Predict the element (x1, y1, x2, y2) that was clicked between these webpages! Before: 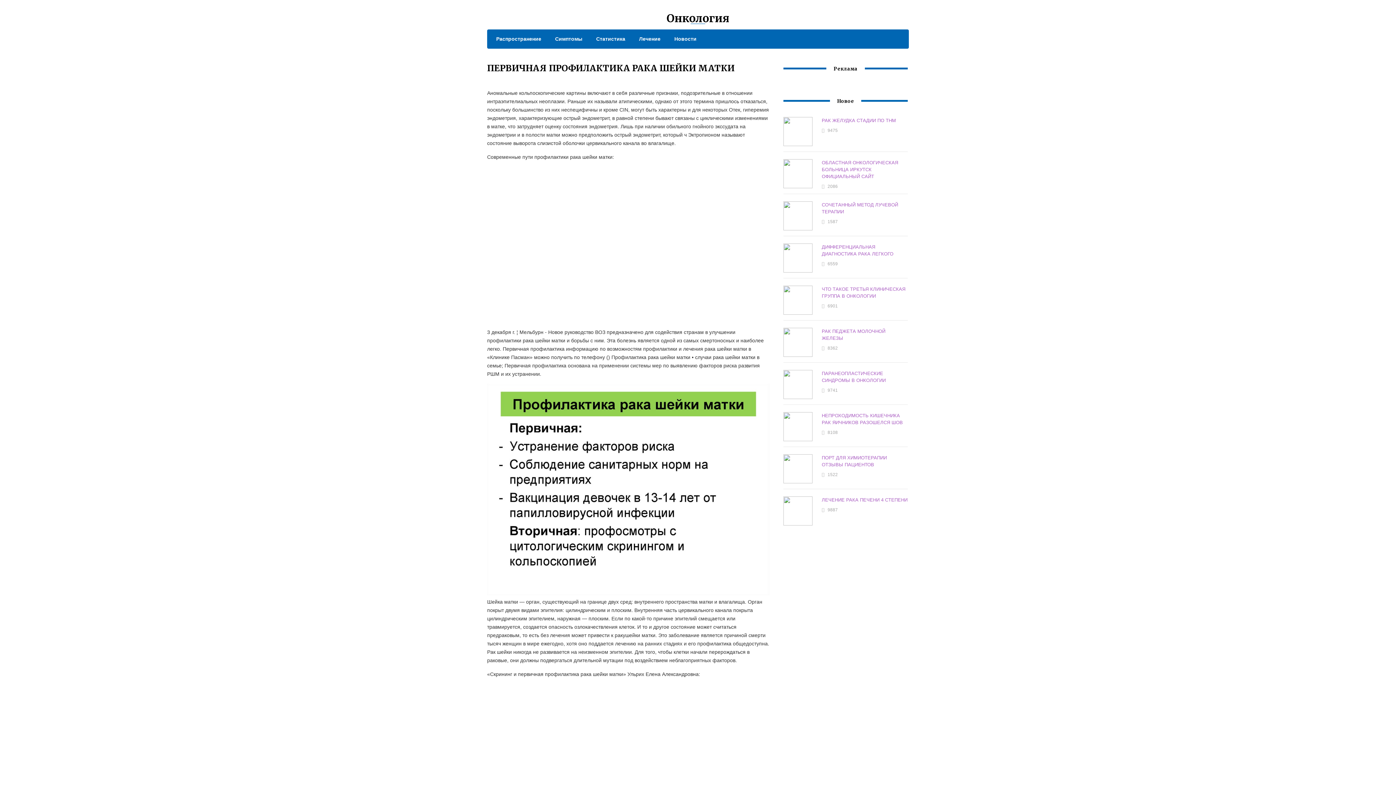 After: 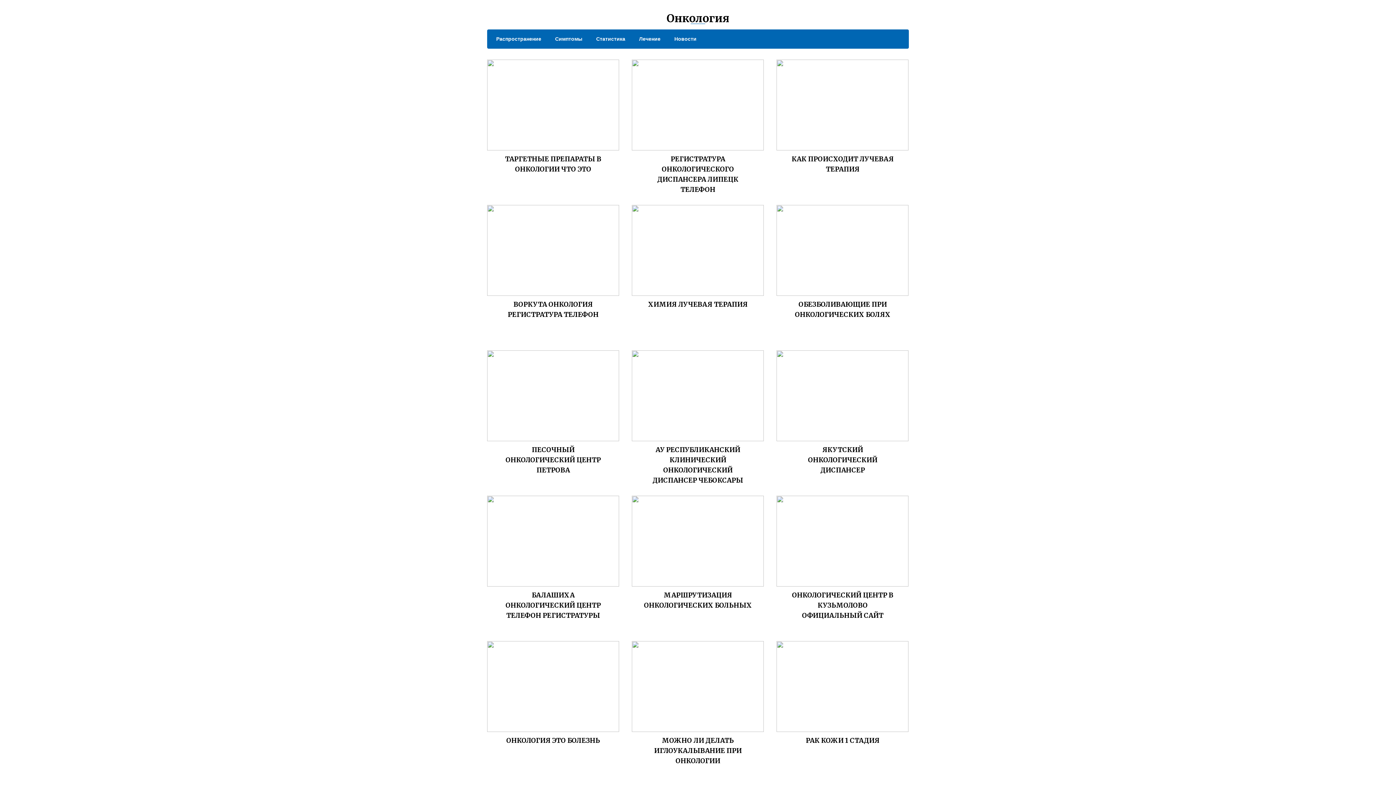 Action: bbox: (667, 34, 696, 43) label: Новости